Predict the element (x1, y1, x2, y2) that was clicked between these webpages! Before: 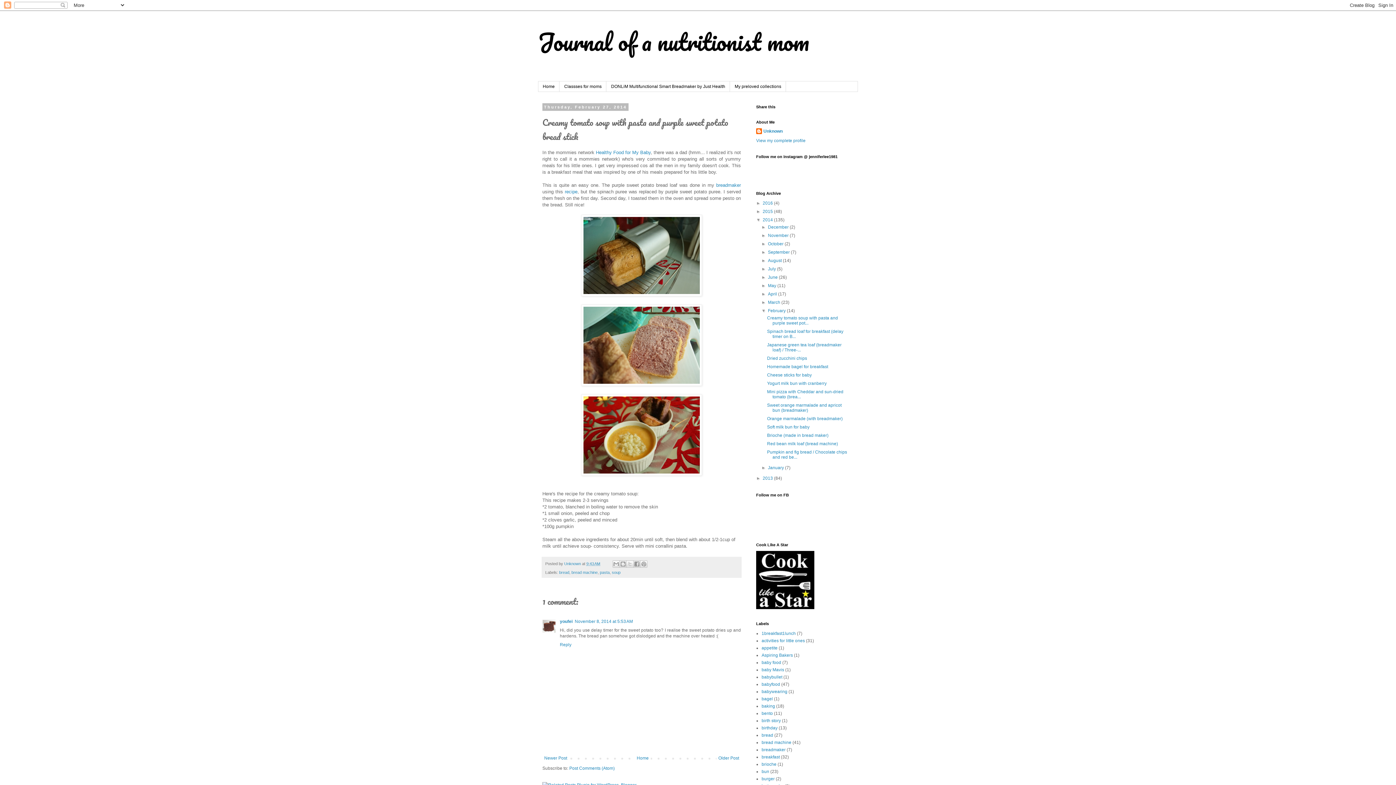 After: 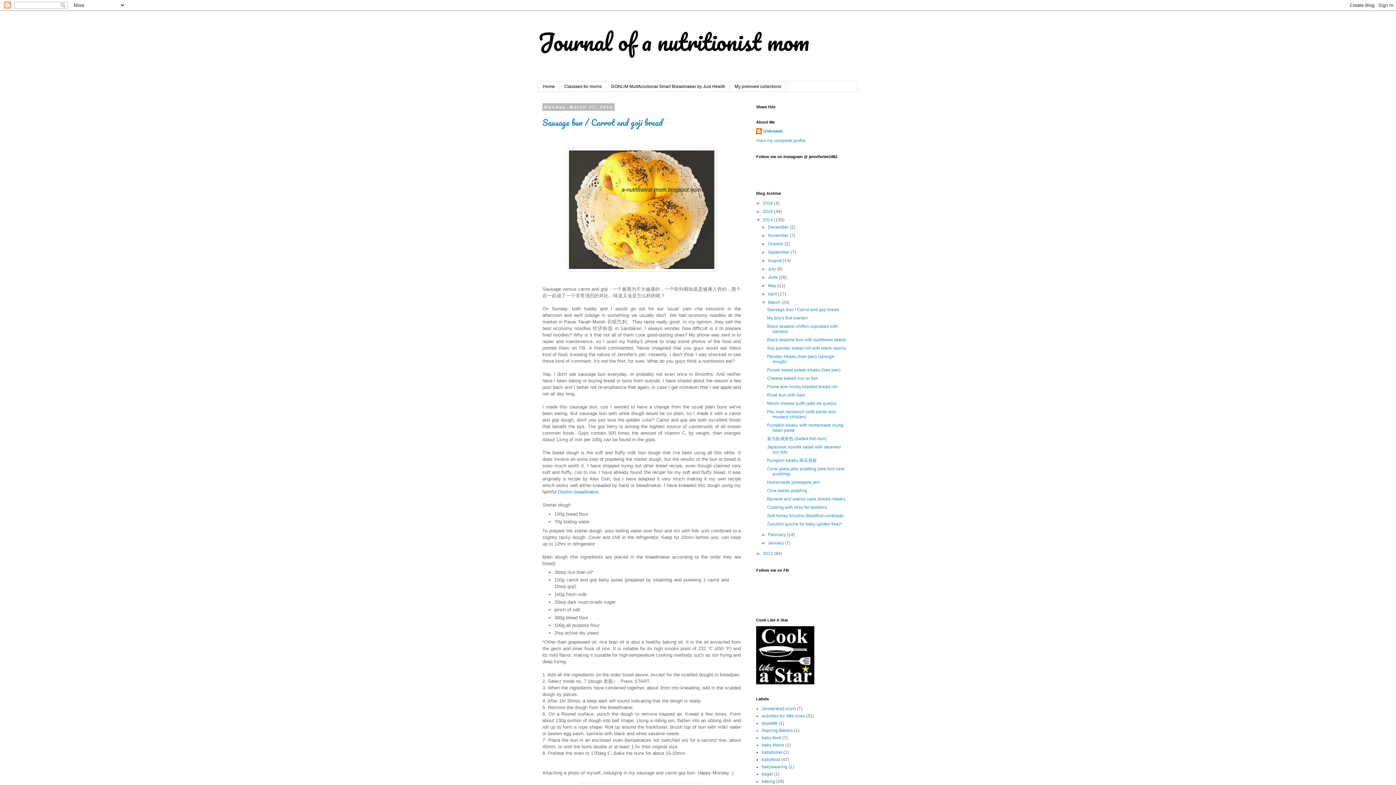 Action: label: March  bbox: (768, 300, 781, 305)